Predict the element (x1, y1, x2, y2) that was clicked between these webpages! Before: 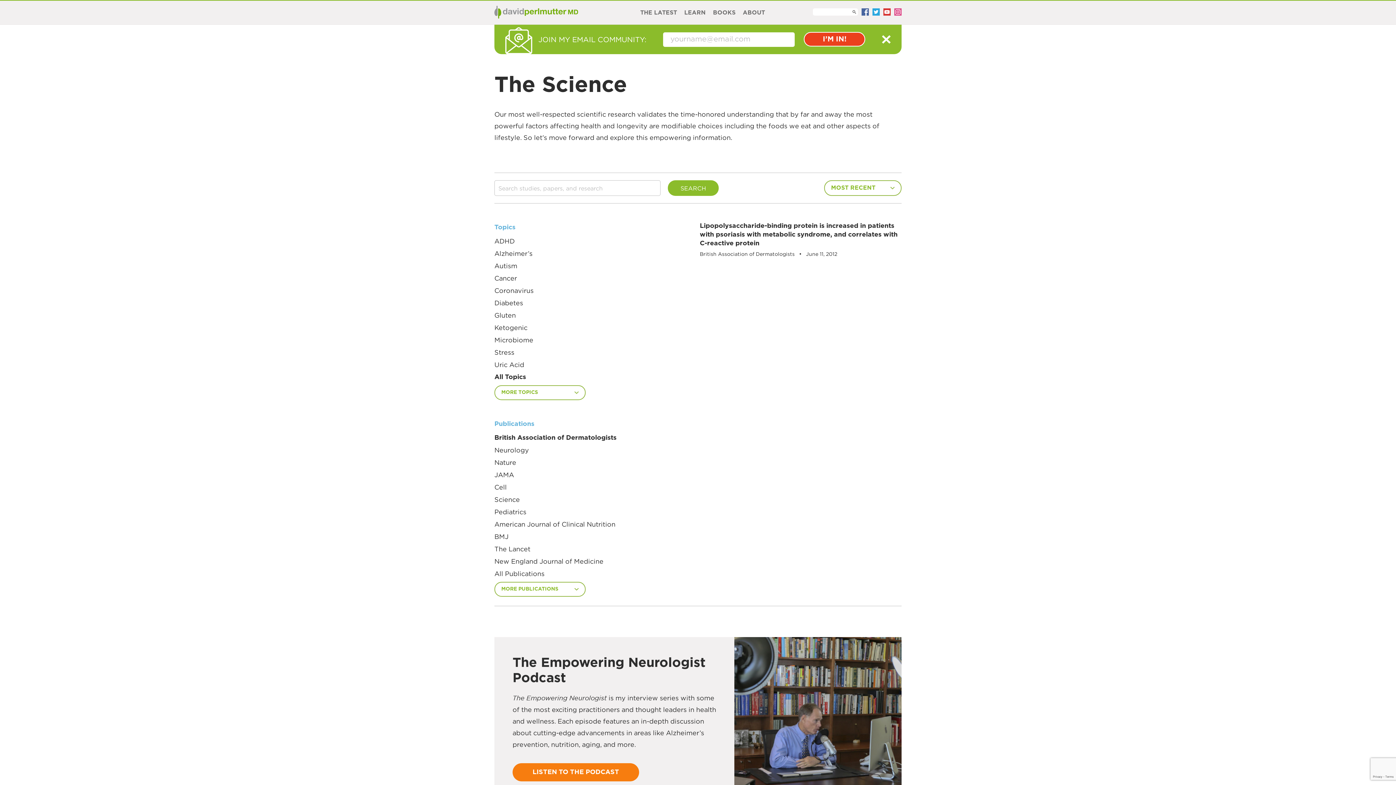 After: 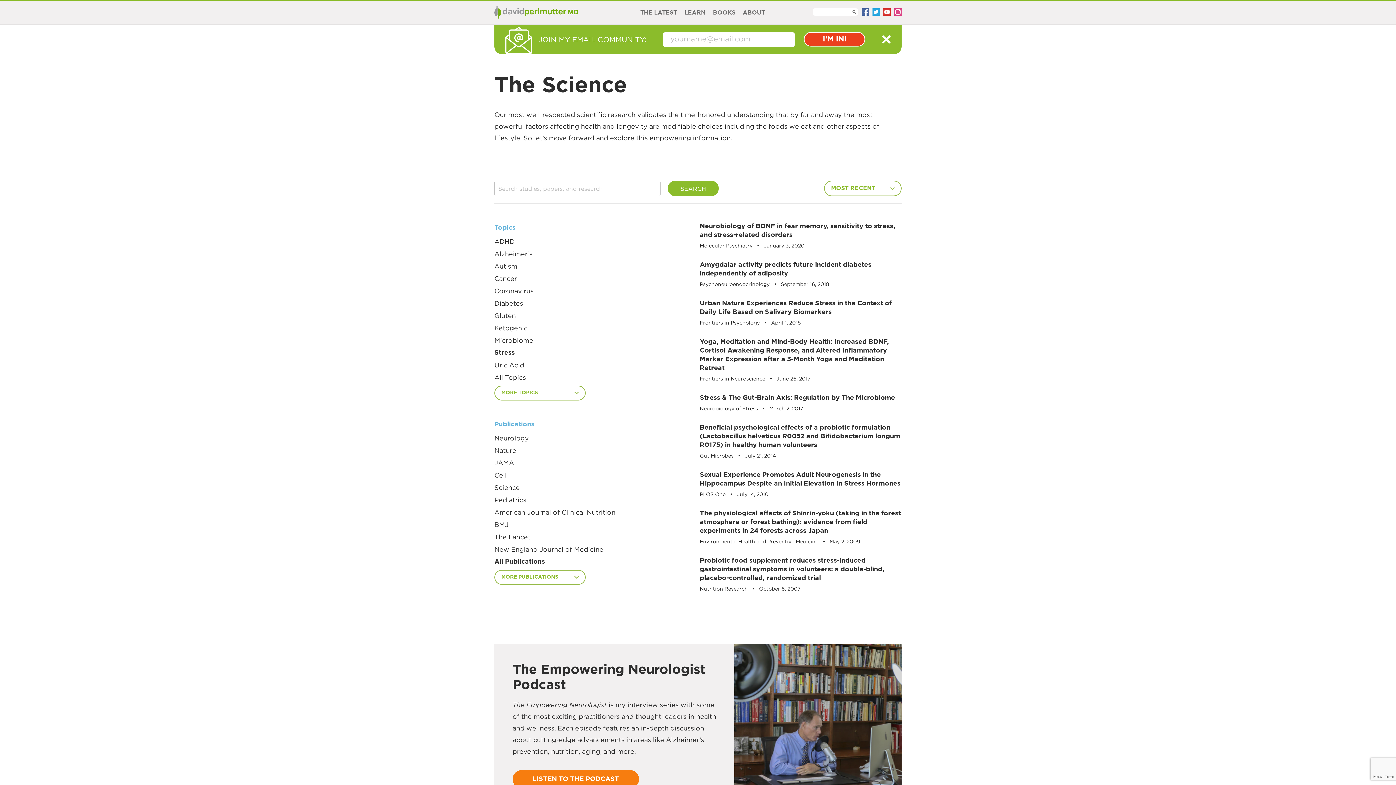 Action: label: Stress bbox: (494, 348, 630, 357)